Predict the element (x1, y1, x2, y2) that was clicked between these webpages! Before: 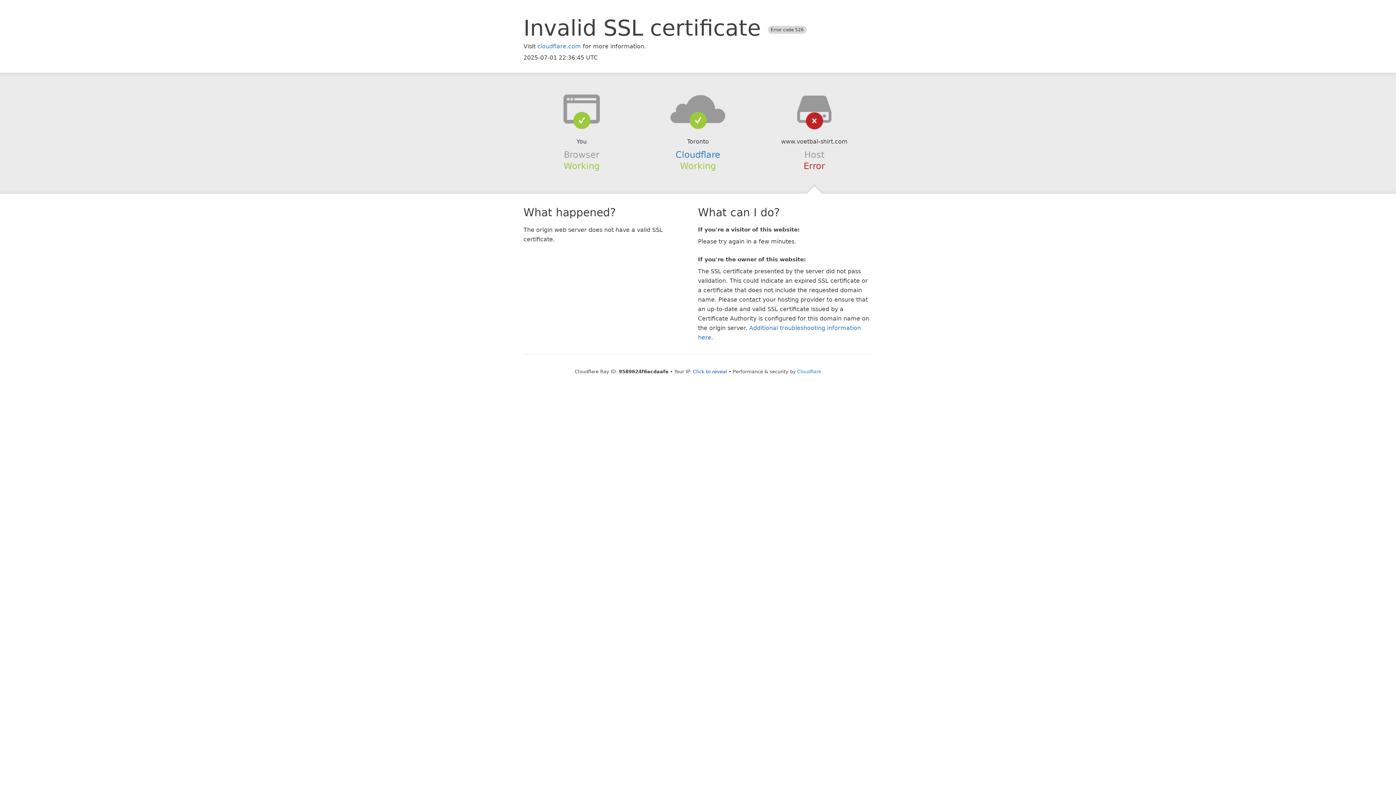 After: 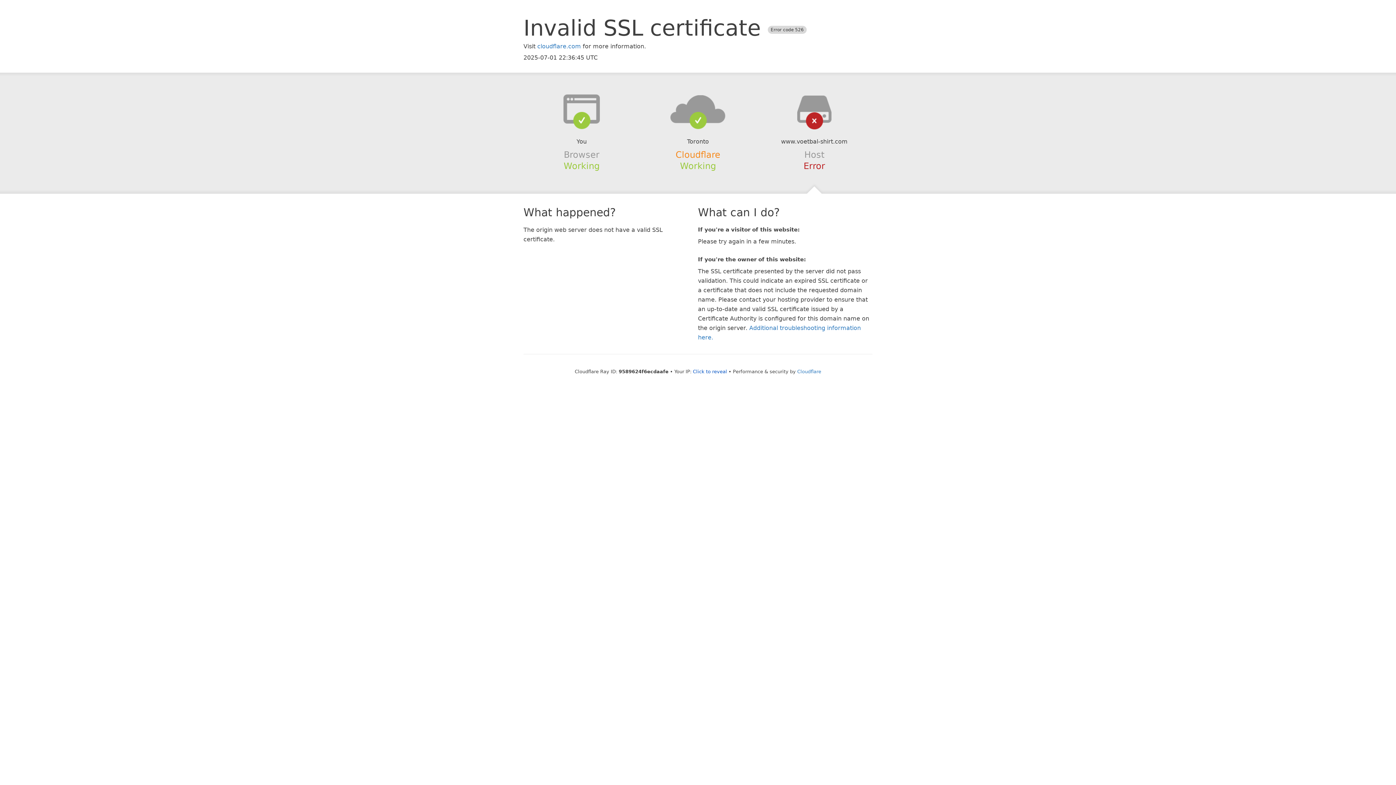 Action: bbox: (675, 149, 720, 159) label: Cloudflare